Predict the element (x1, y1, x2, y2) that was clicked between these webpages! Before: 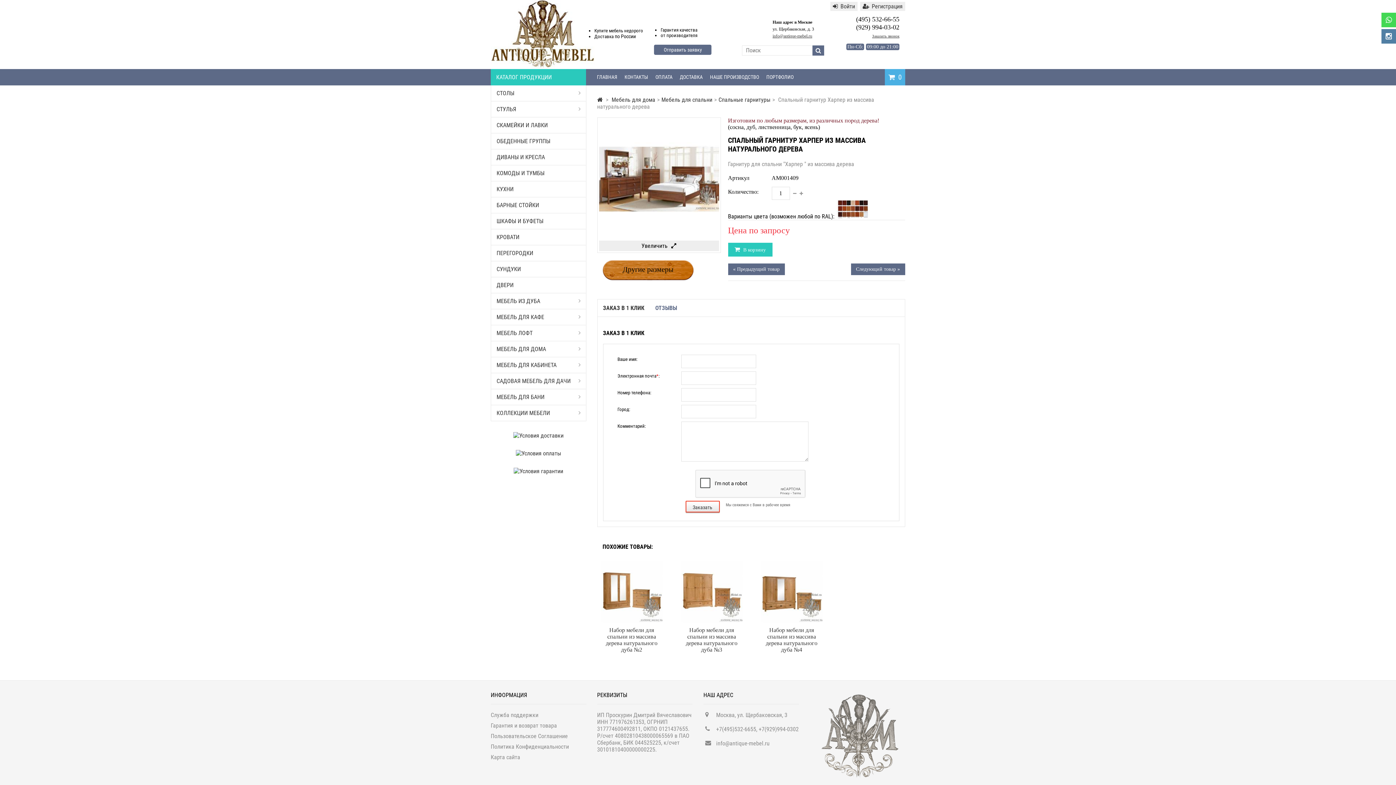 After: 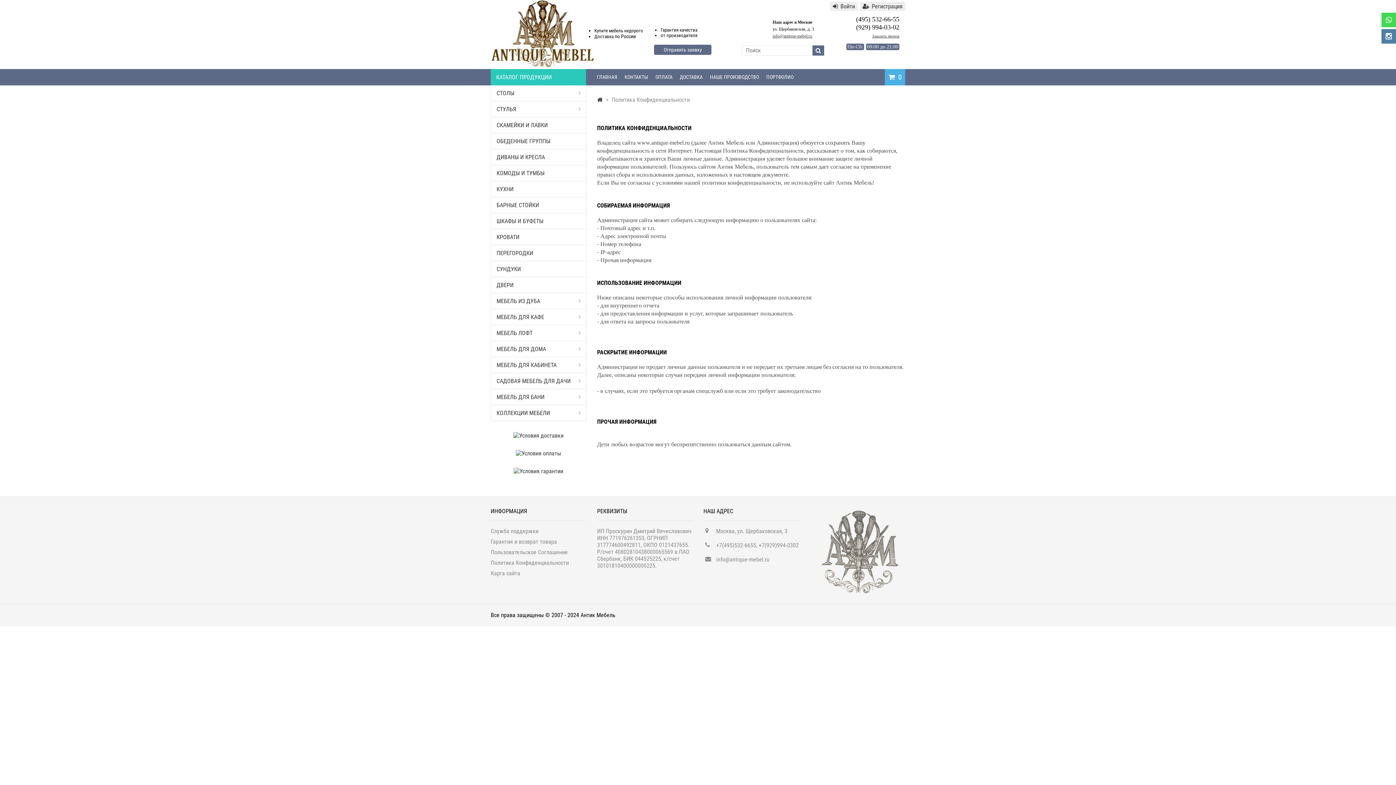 Action: label: Политика Конфиденциальности bbox: (490, 743, 569, 750)